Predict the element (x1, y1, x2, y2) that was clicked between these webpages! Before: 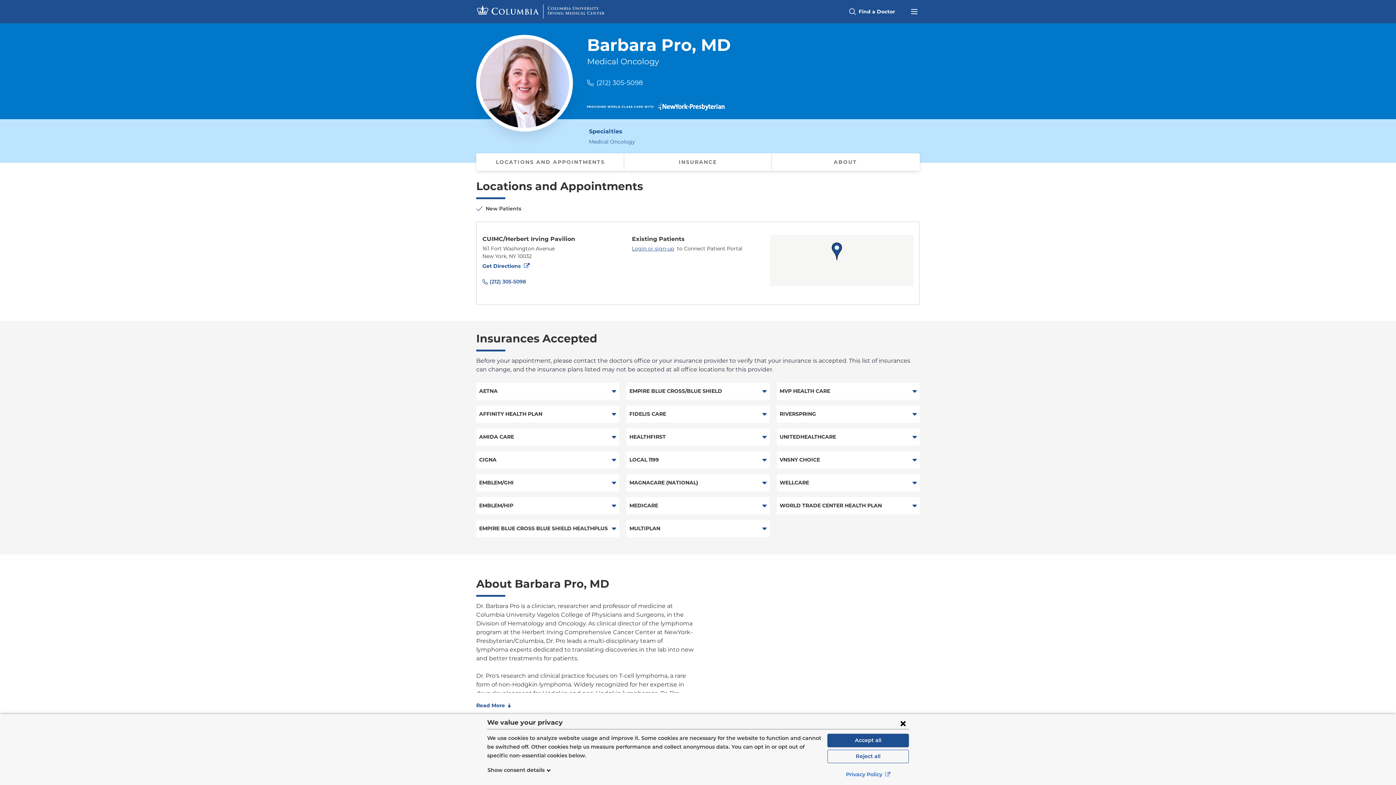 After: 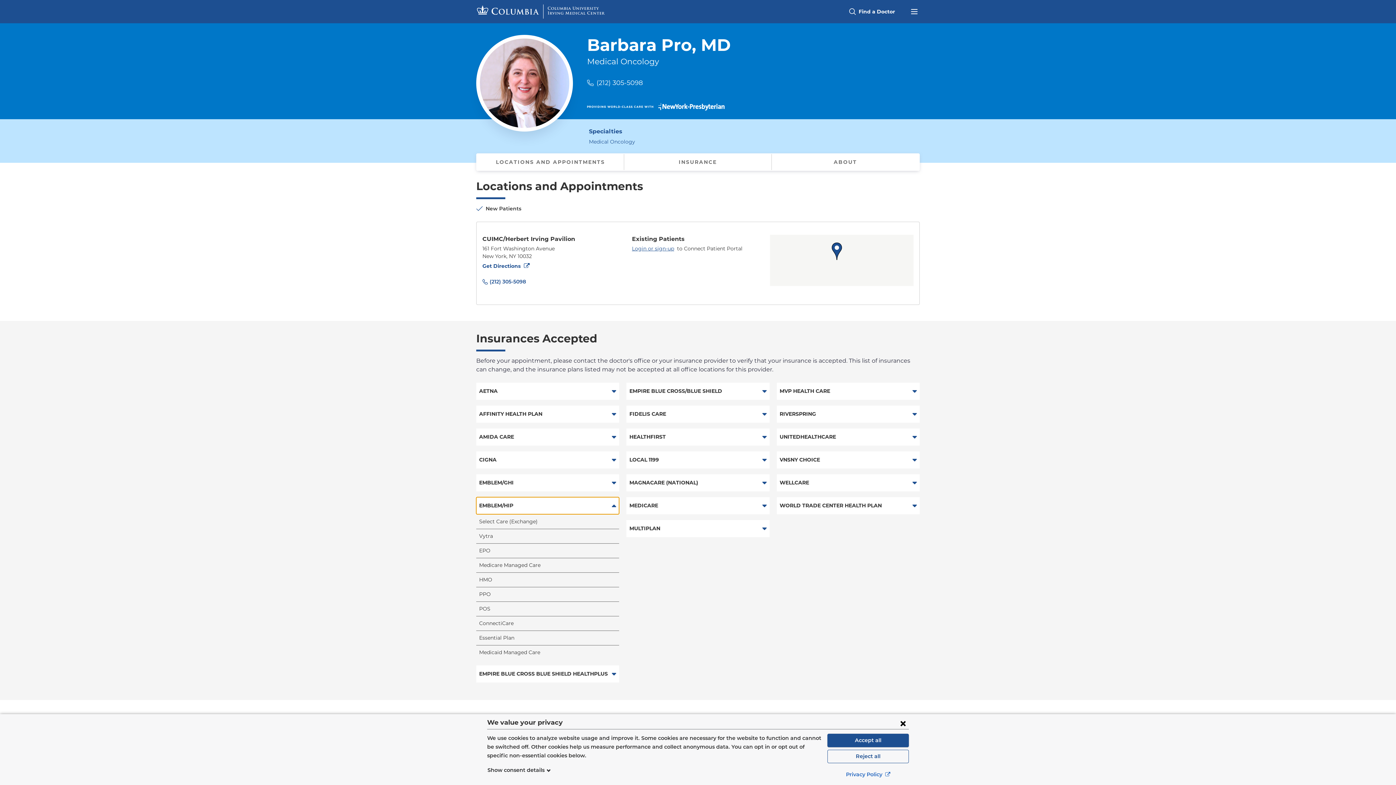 Action: bbox: (476, 497, 619, 514) label: EMBLEM/HIP
EXPAND INSURANCE LIST